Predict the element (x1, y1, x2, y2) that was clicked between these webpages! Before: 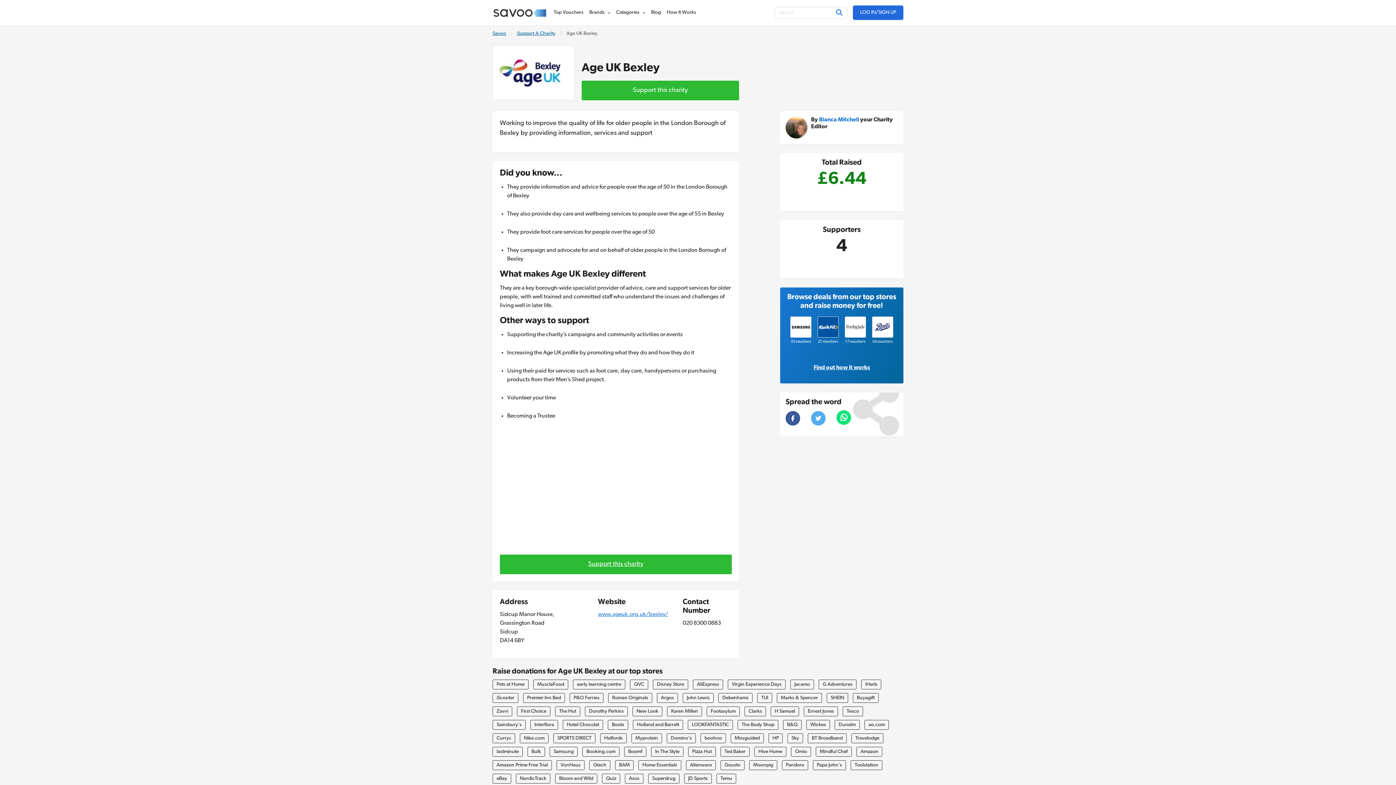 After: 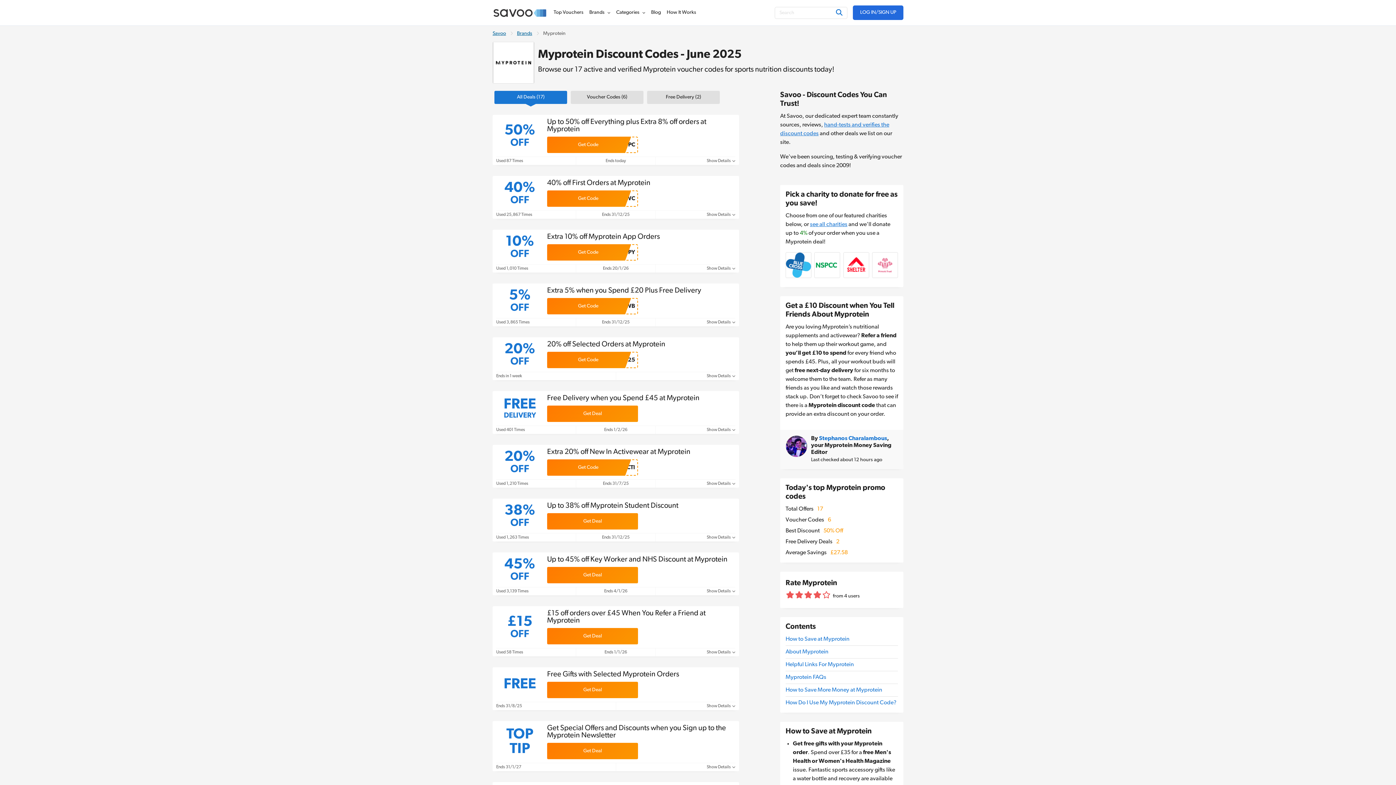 Action: label: Myprotein bbox: (631, 733, 662, 743)